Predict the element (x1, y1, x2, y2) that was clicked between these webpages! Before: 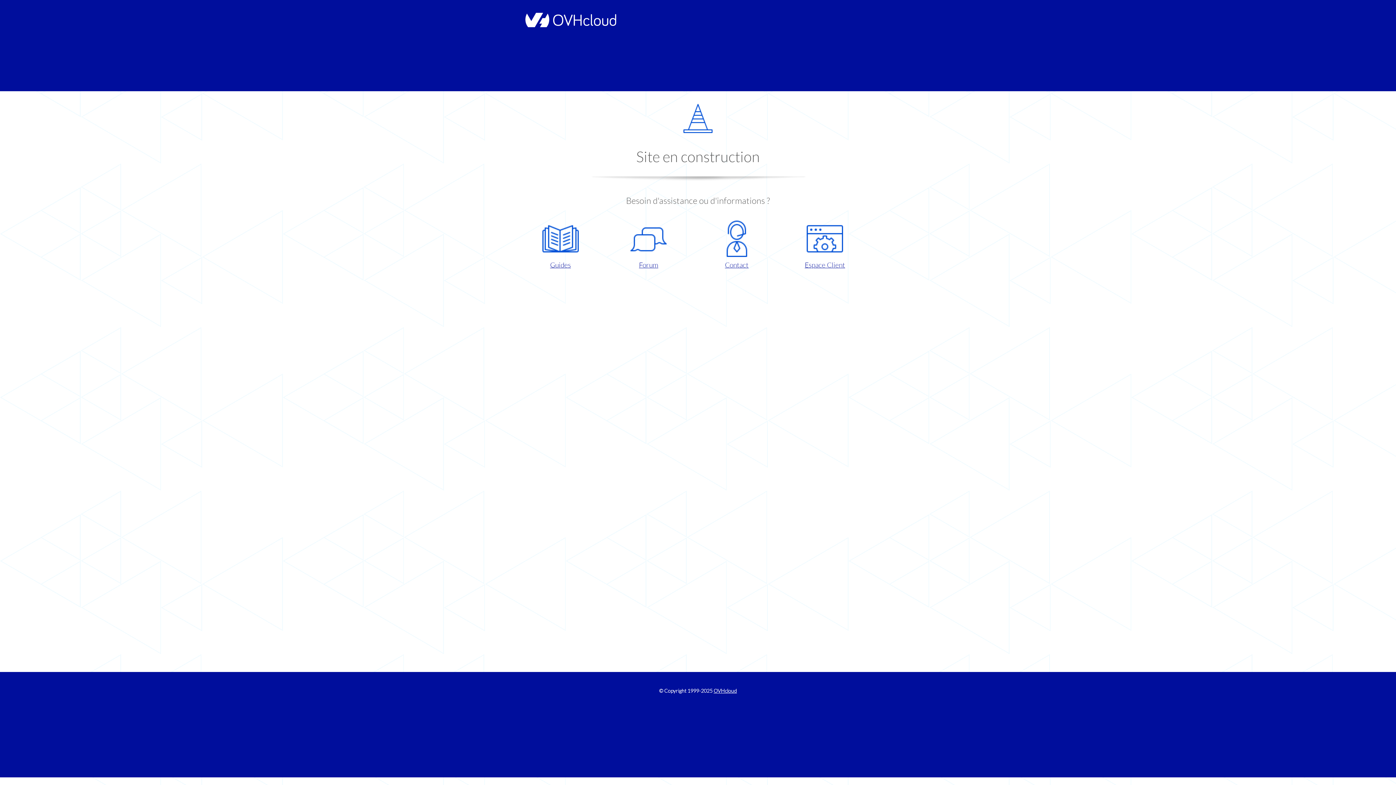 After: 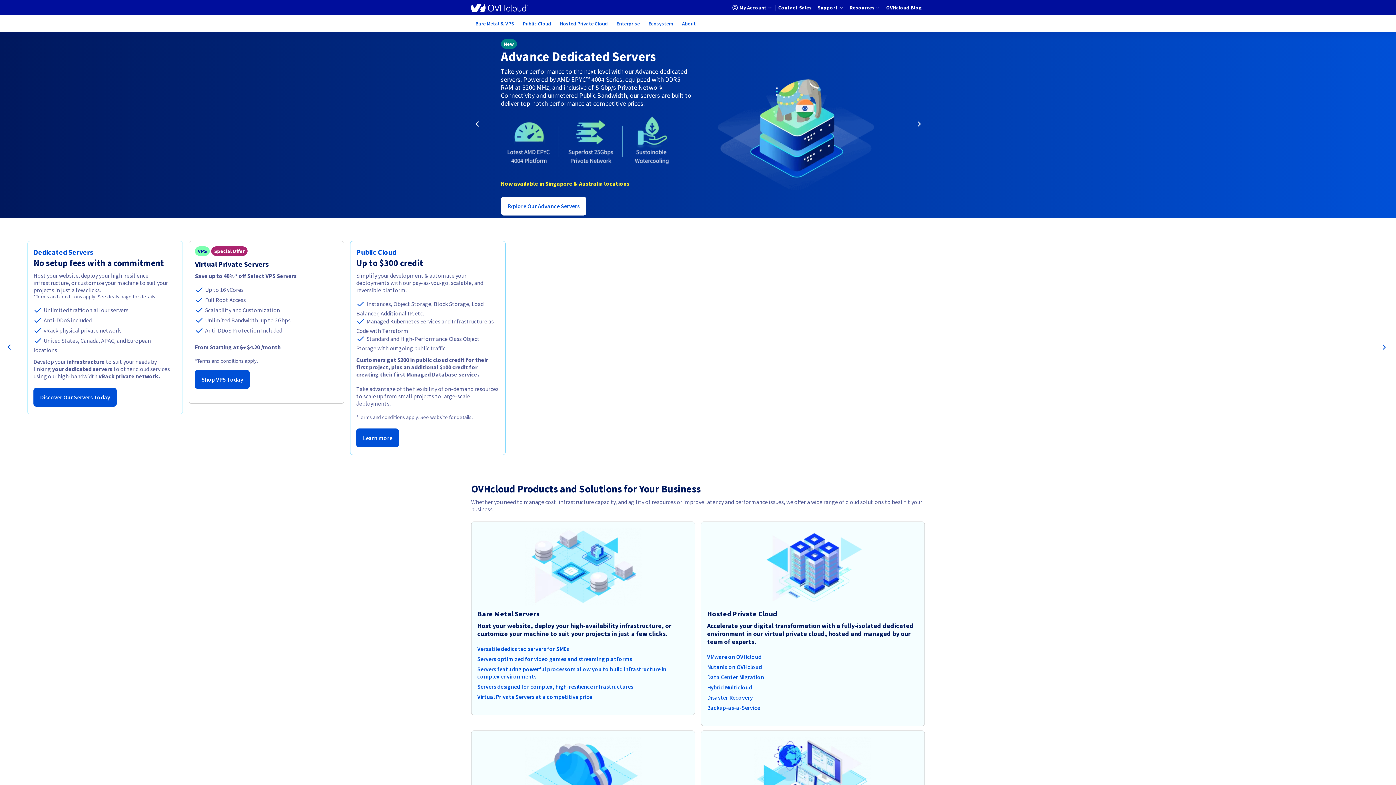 Action: label: OVHcloud bbox: (713, 688, 737, 694)